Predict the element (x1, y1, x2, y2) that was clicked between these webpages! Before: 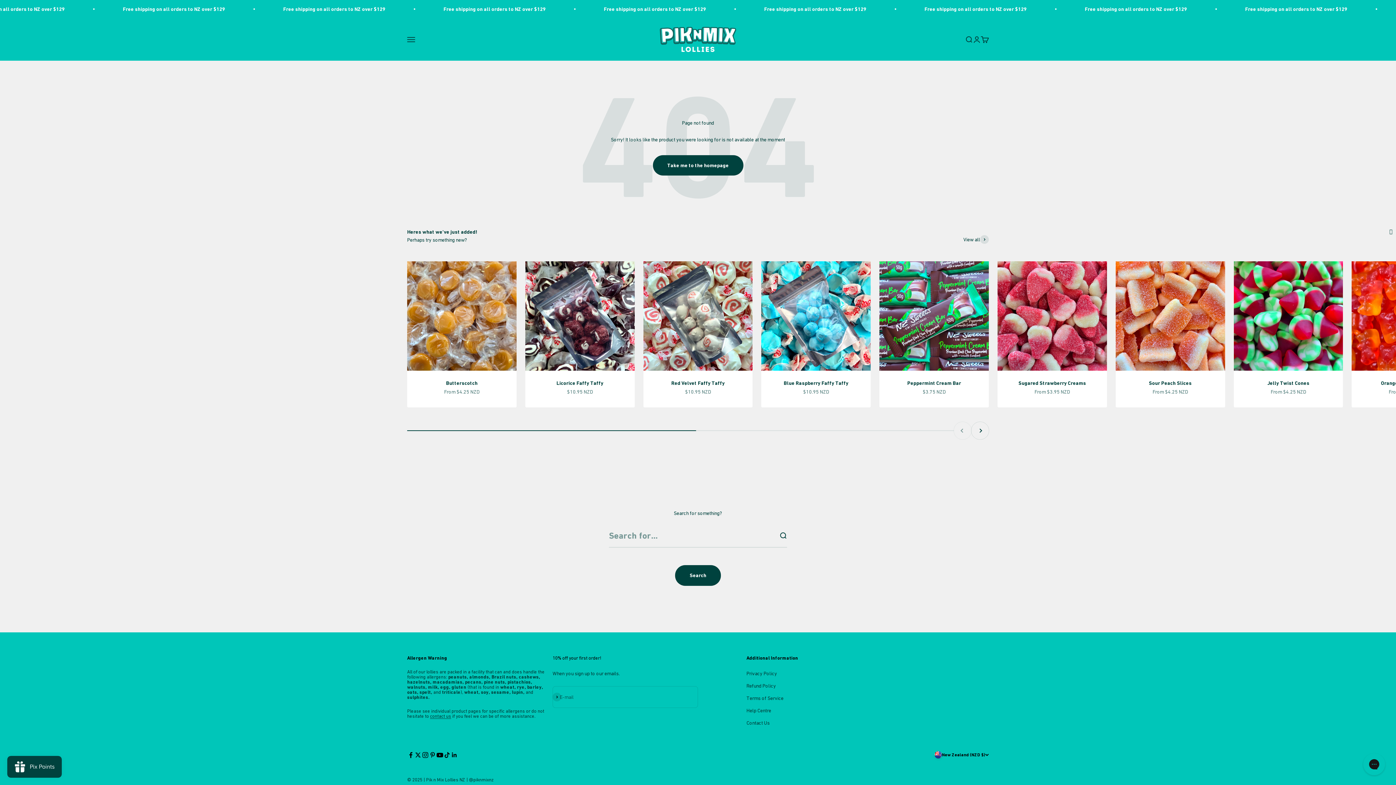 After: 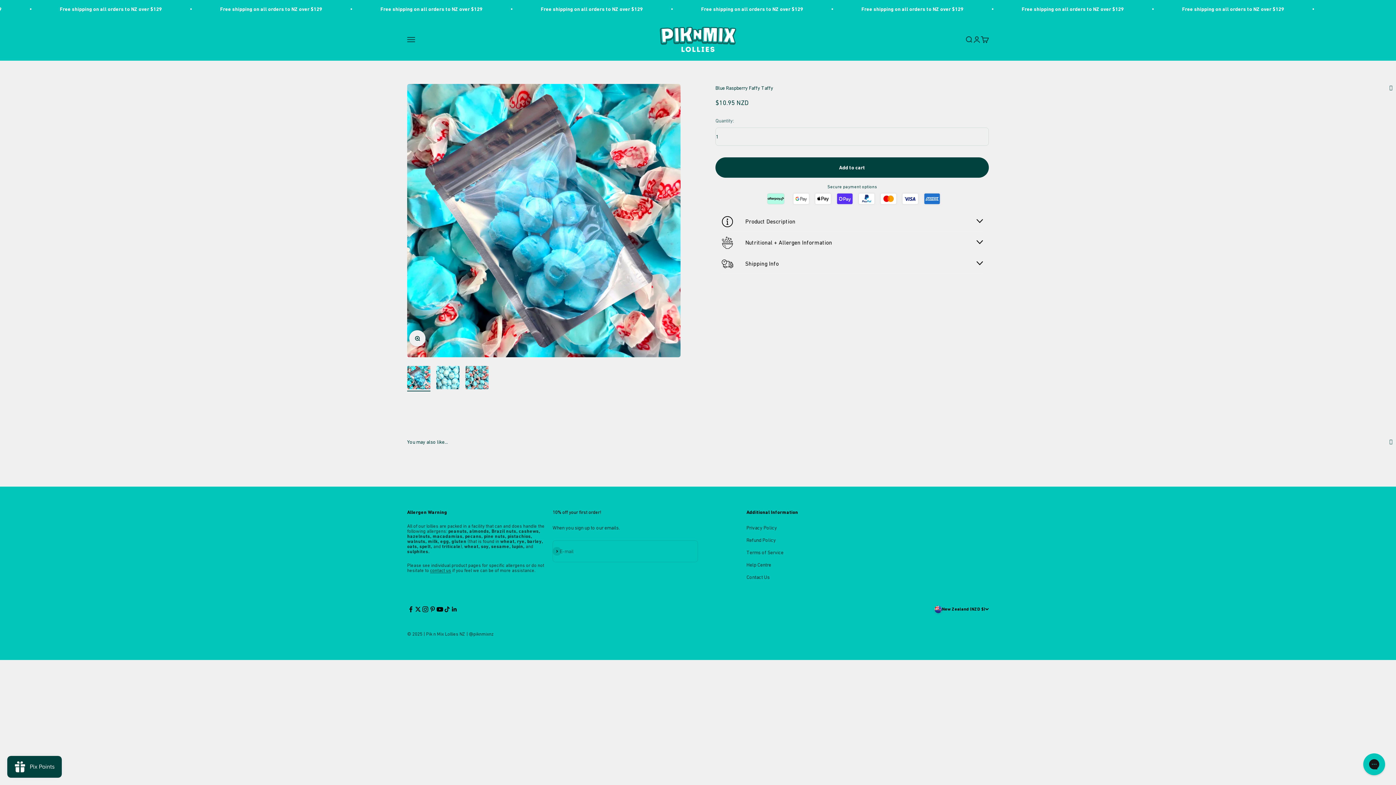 Action: bbox: (761, 261, 870, 370)